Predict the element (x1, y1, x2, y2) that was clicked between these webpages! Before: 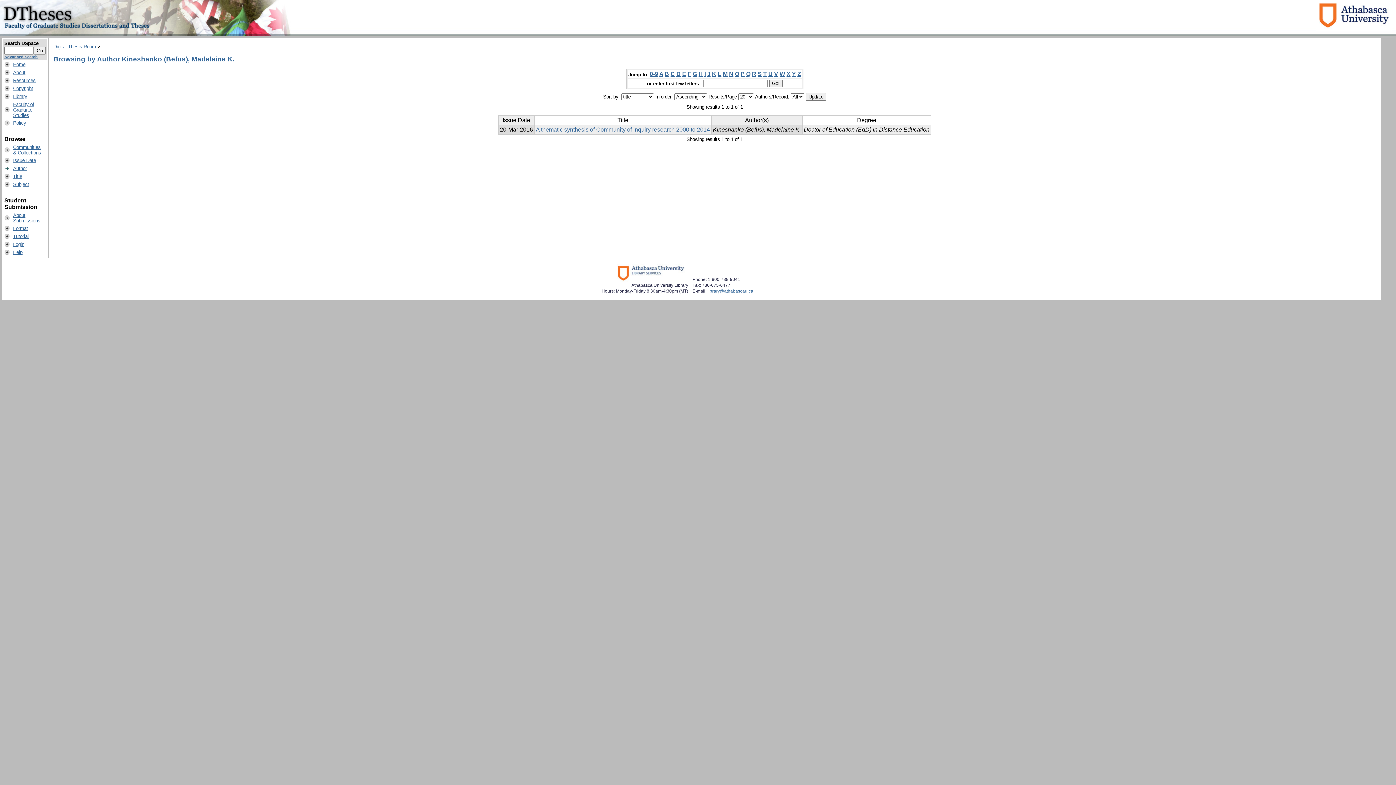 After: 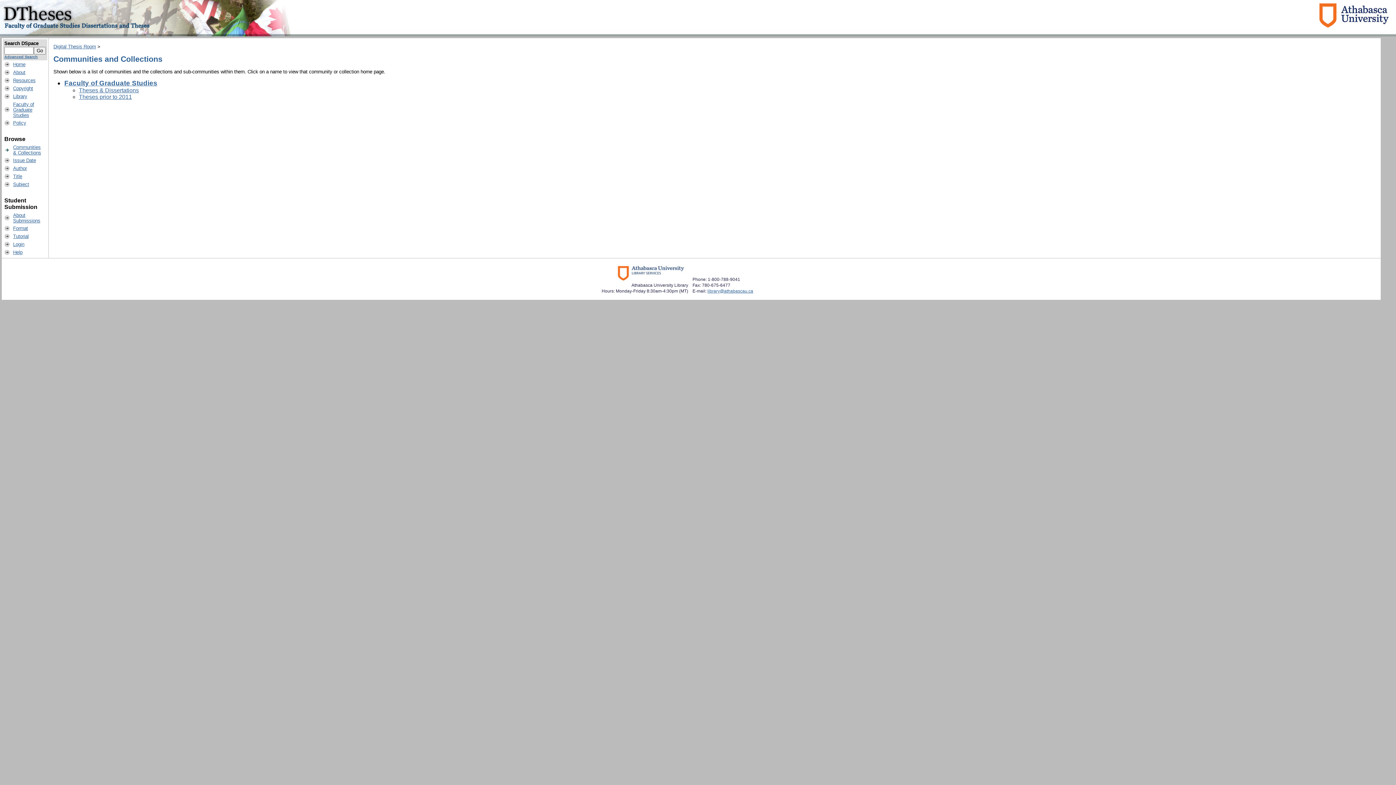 Action: bbox: (13, 144, 41, 155) label: Communities
& Collections